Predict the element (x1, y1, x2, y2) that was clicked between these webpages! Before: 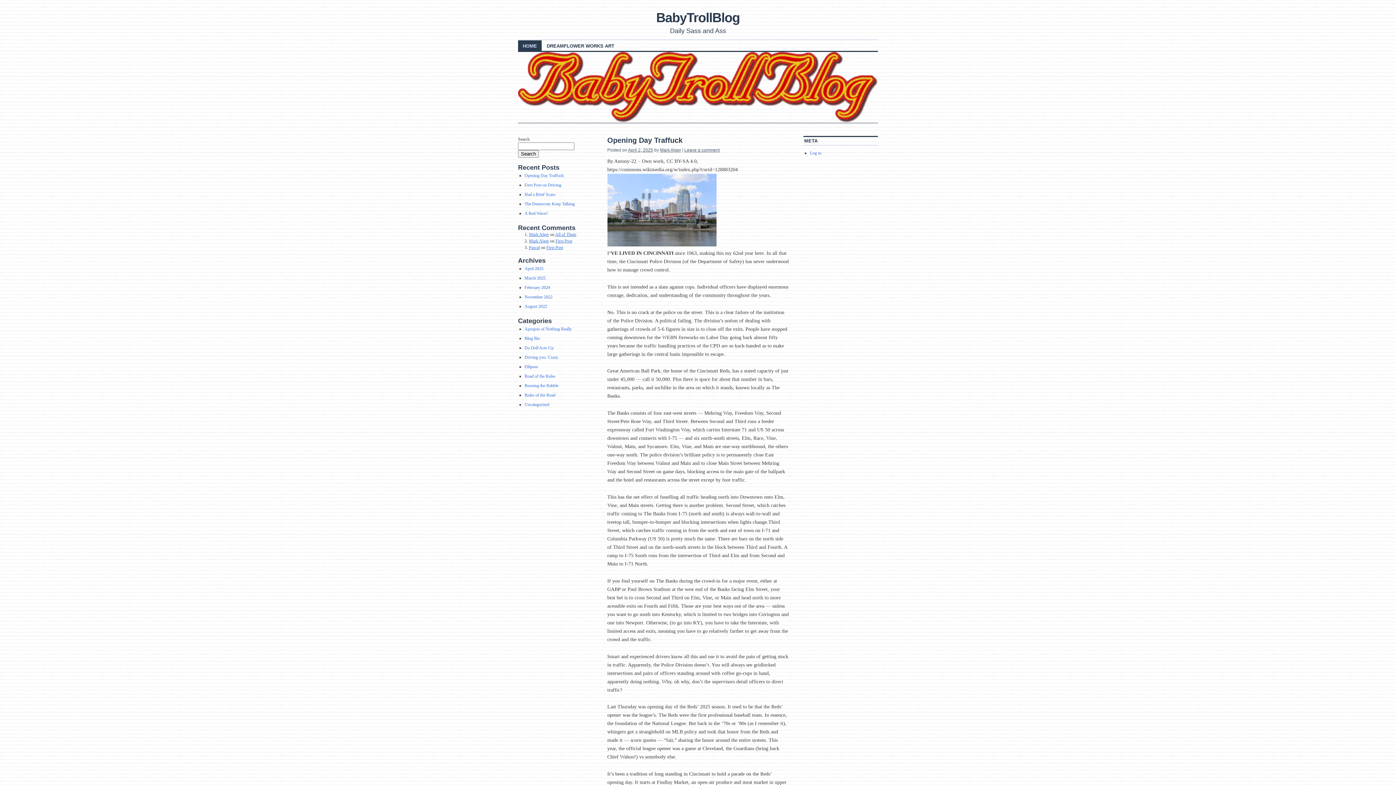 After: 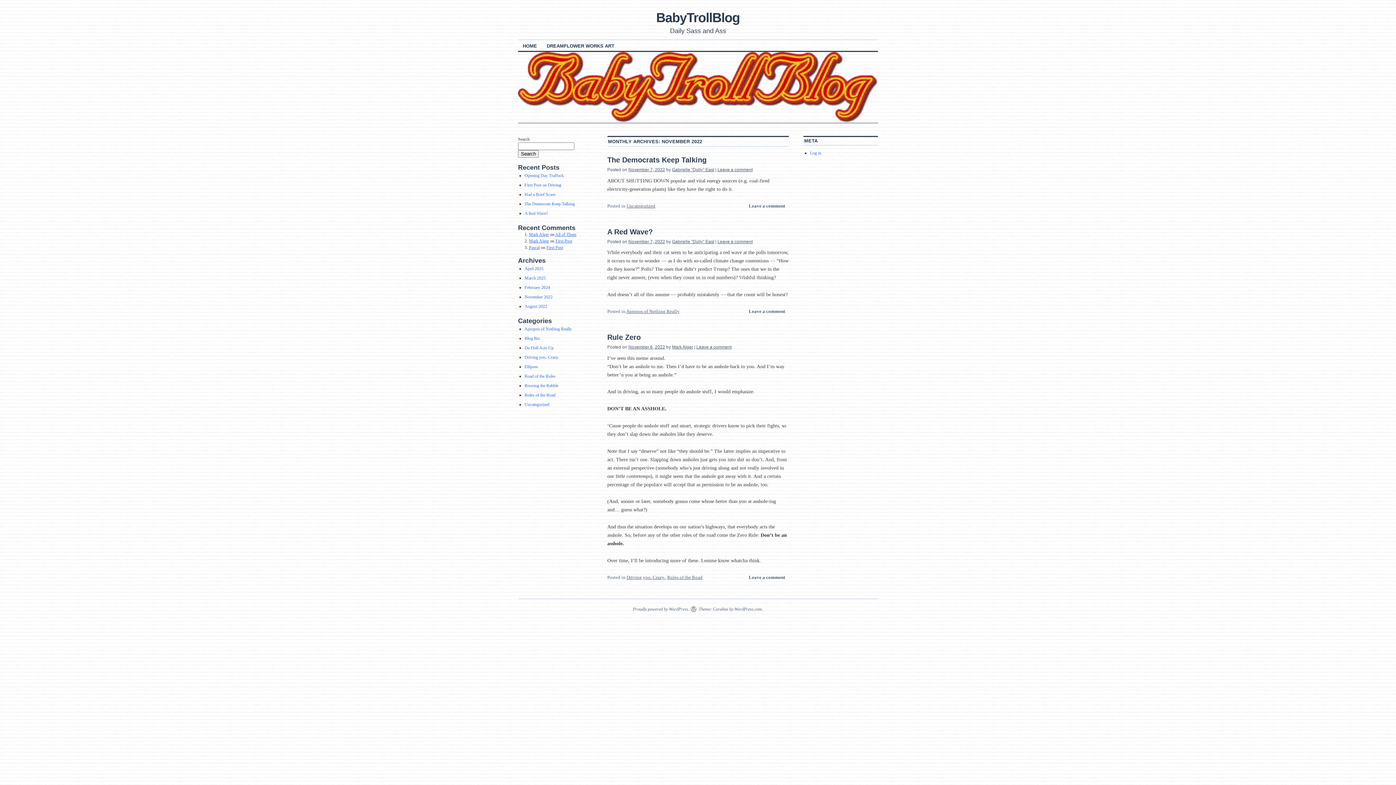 Action: label: November 2022 bbox: (524, 294, 552, 299)